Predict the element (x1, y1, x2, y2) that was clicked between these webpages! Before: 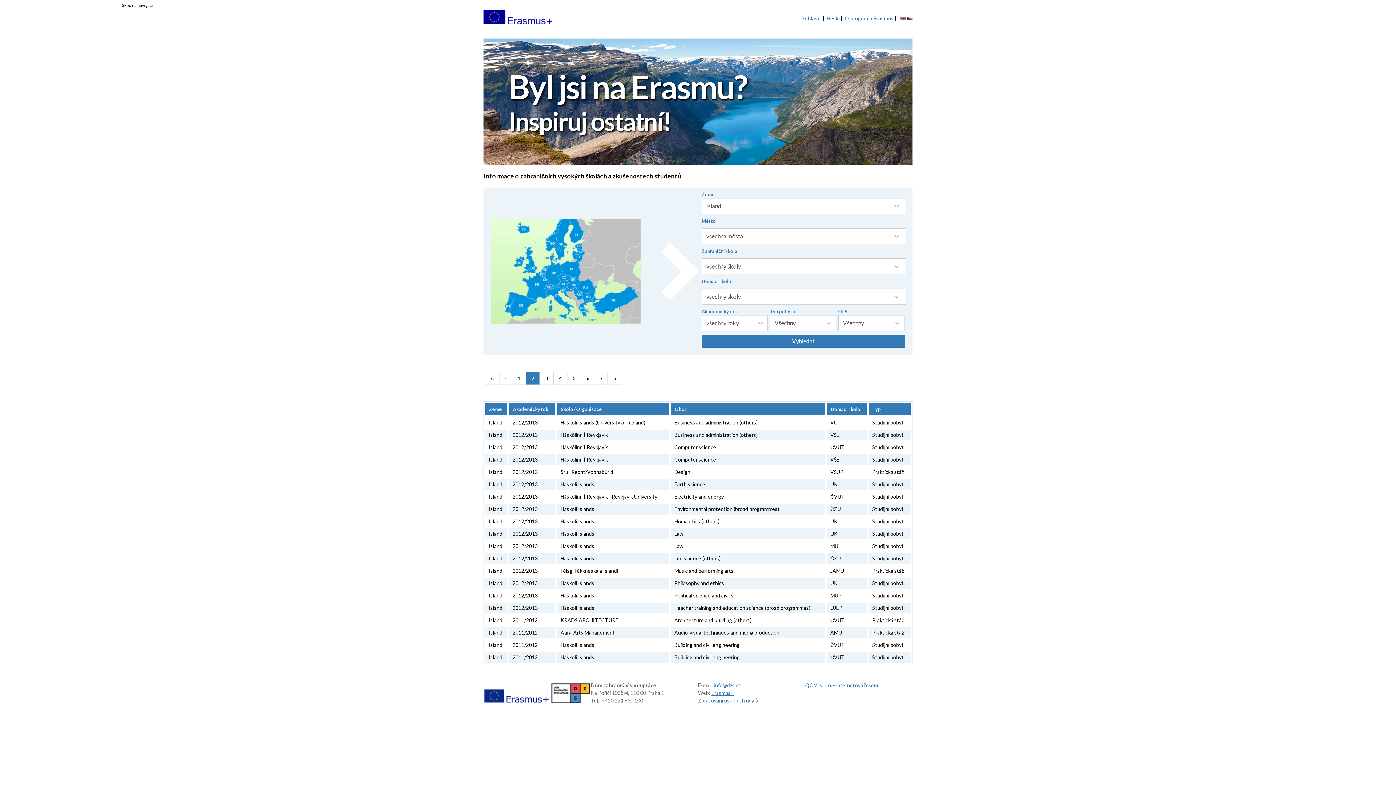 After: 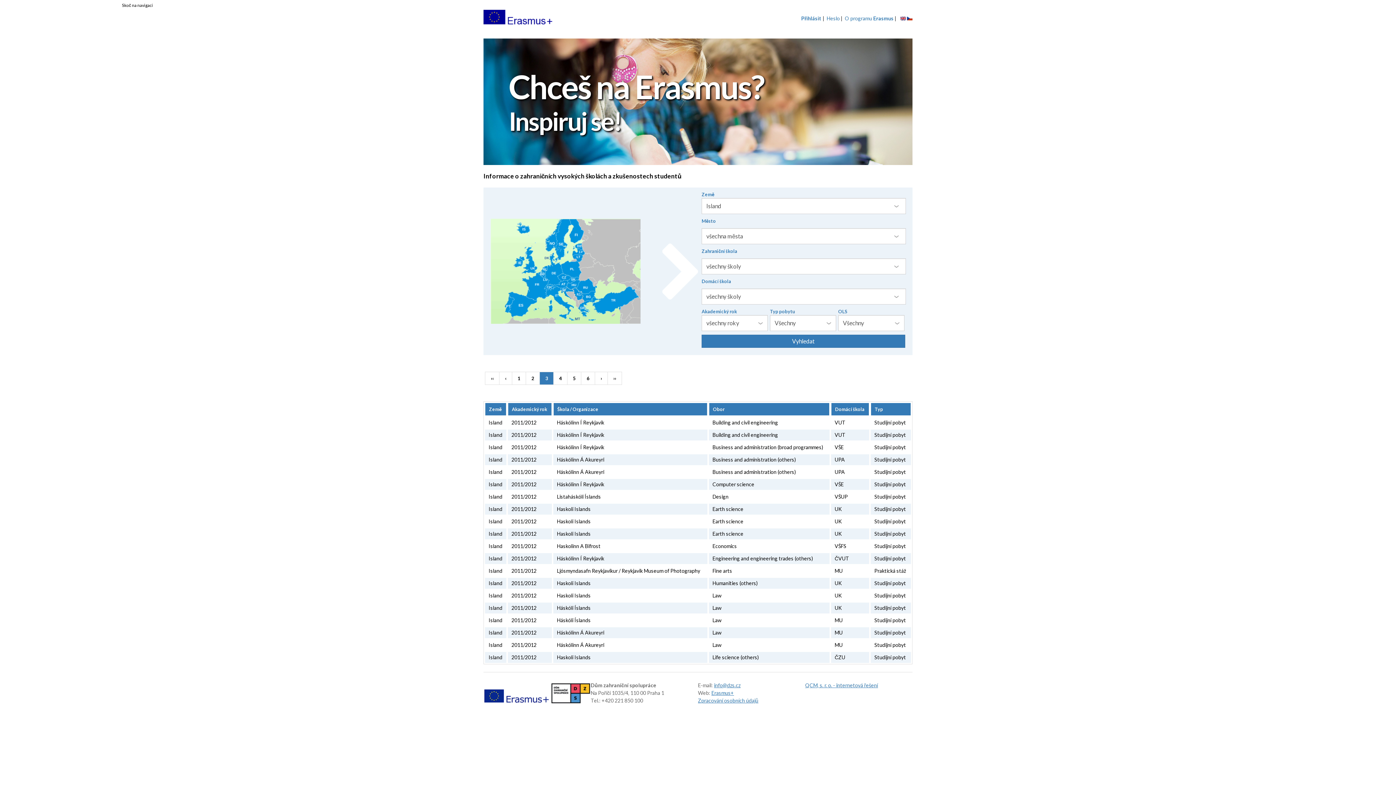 Action: label: 3 bbox: (539, 371, 553, 384)